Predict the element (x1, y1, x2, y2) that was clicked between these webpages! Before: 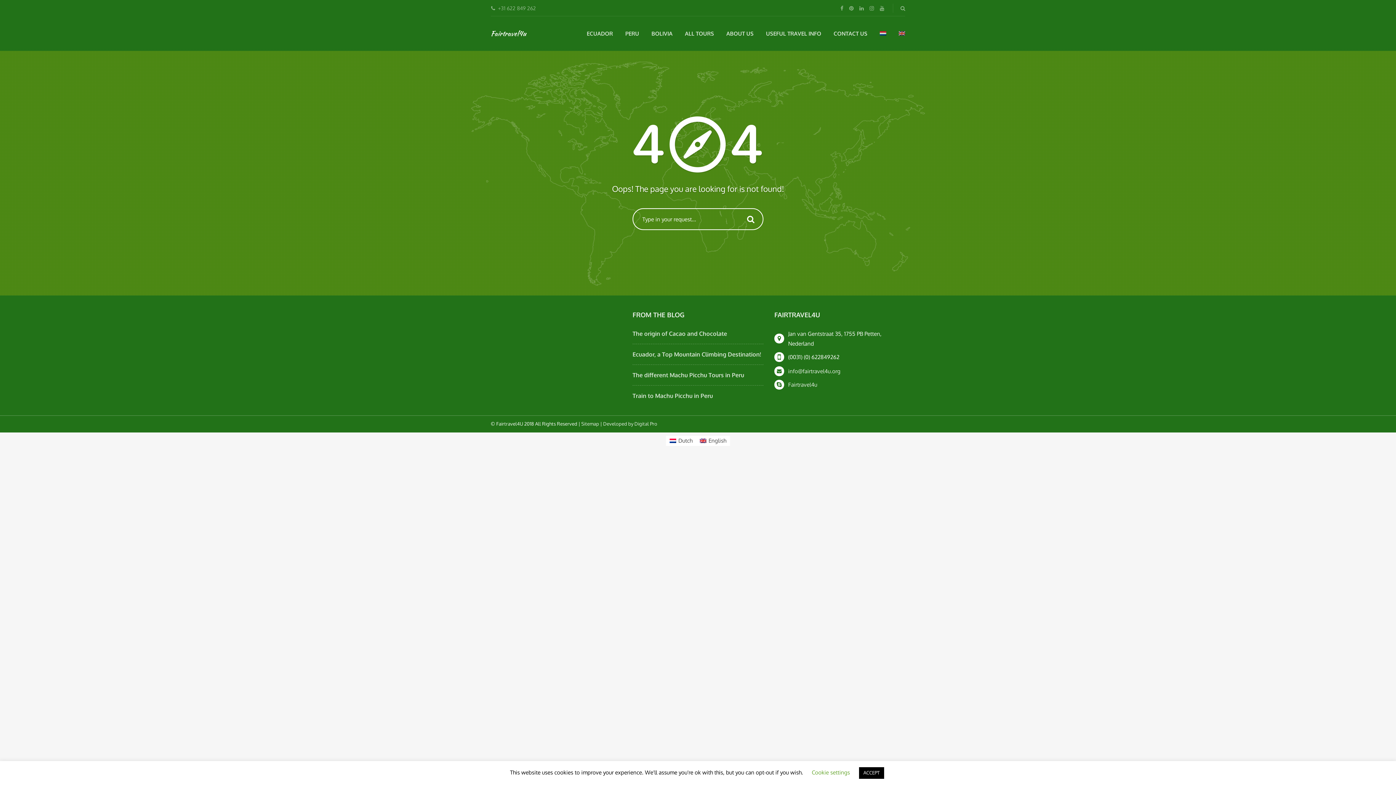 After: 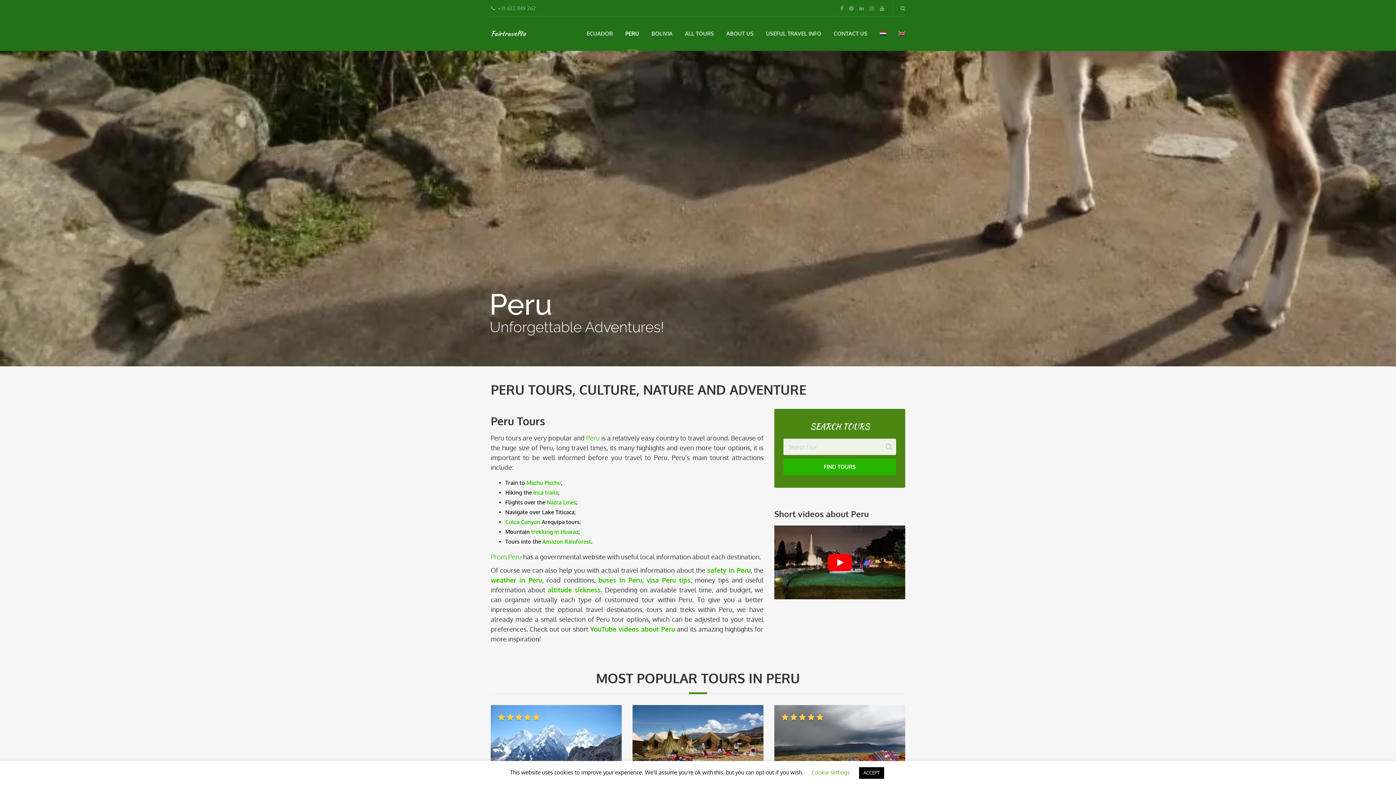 Action: bbox: (625, 30, 639, 37) label: PERU